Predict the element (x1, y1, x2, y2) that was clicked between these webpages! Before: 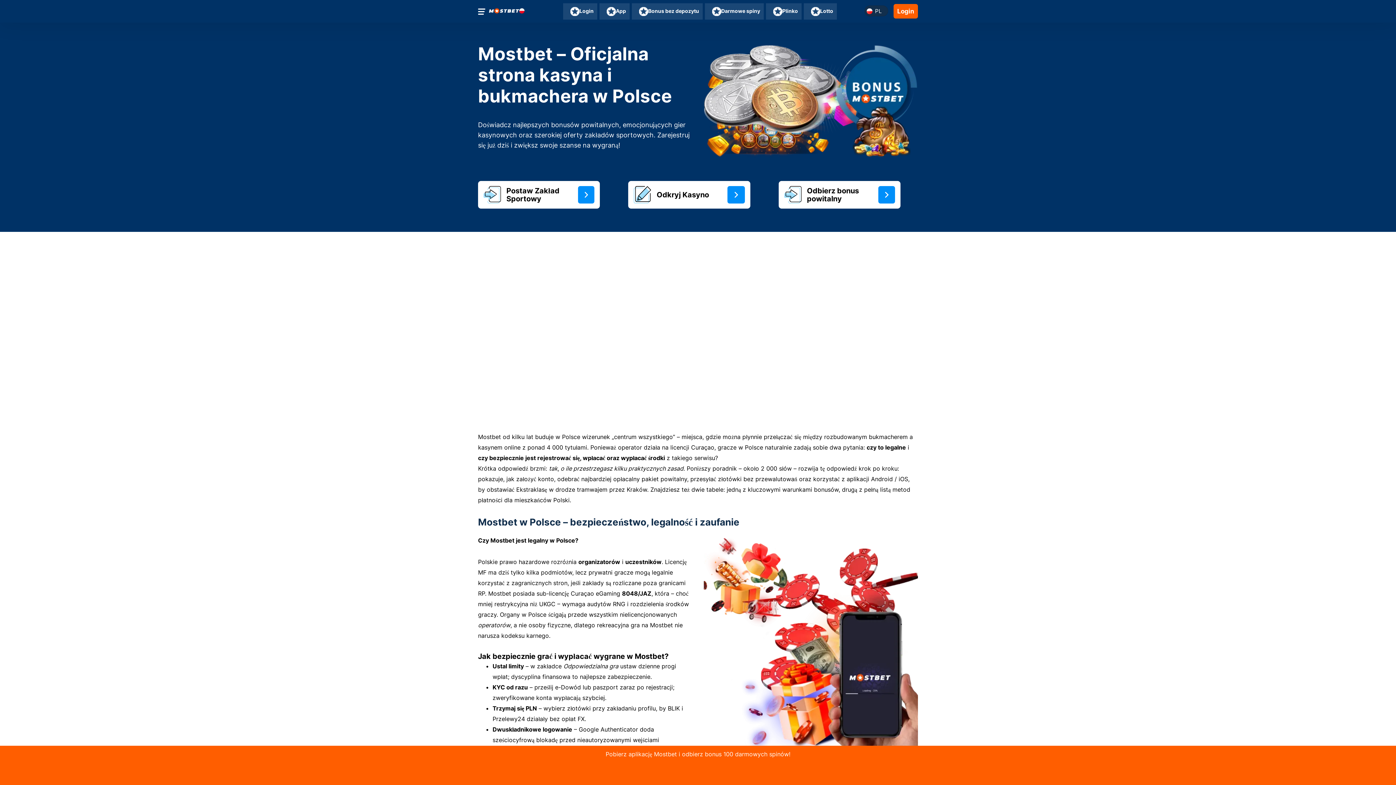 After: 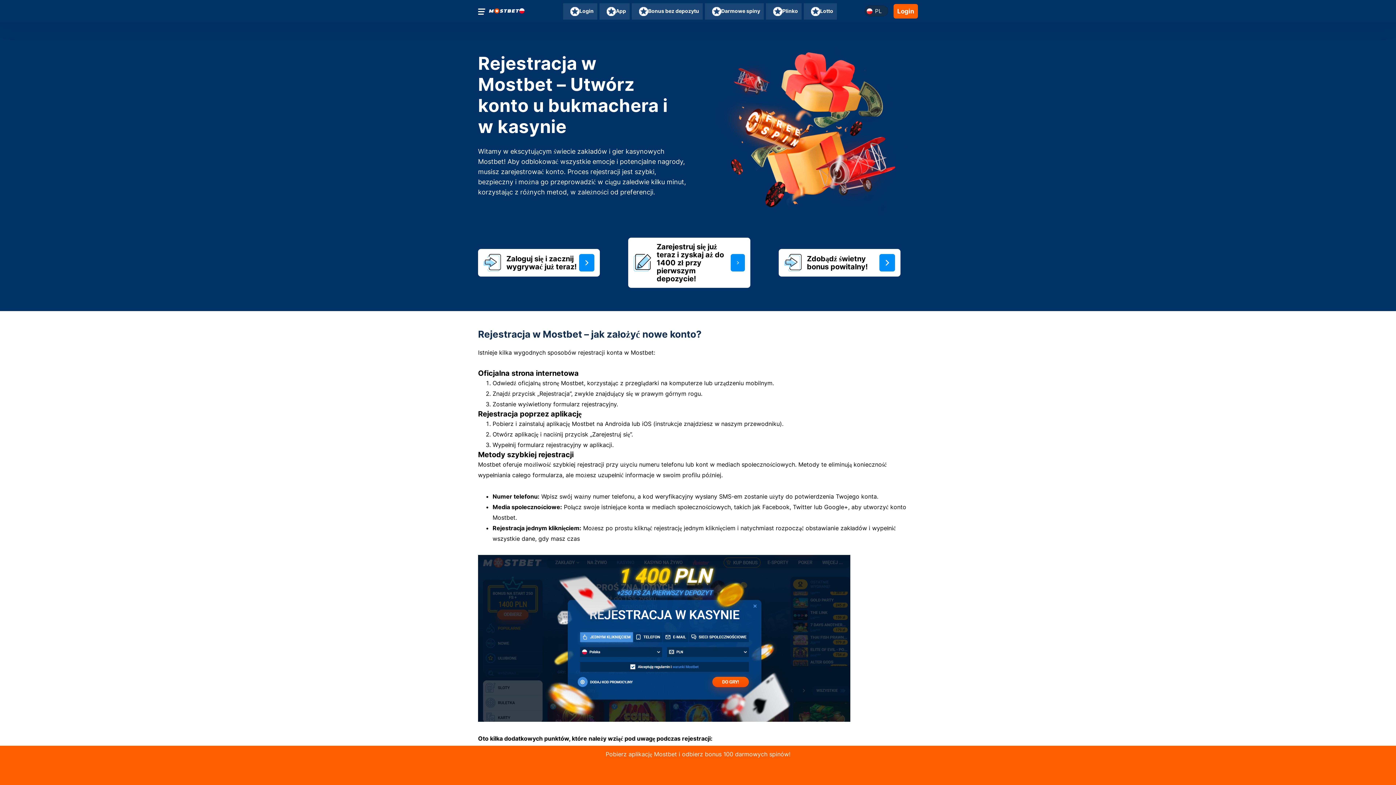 Action: bbox: (566, 6, 593, 15) label: Login